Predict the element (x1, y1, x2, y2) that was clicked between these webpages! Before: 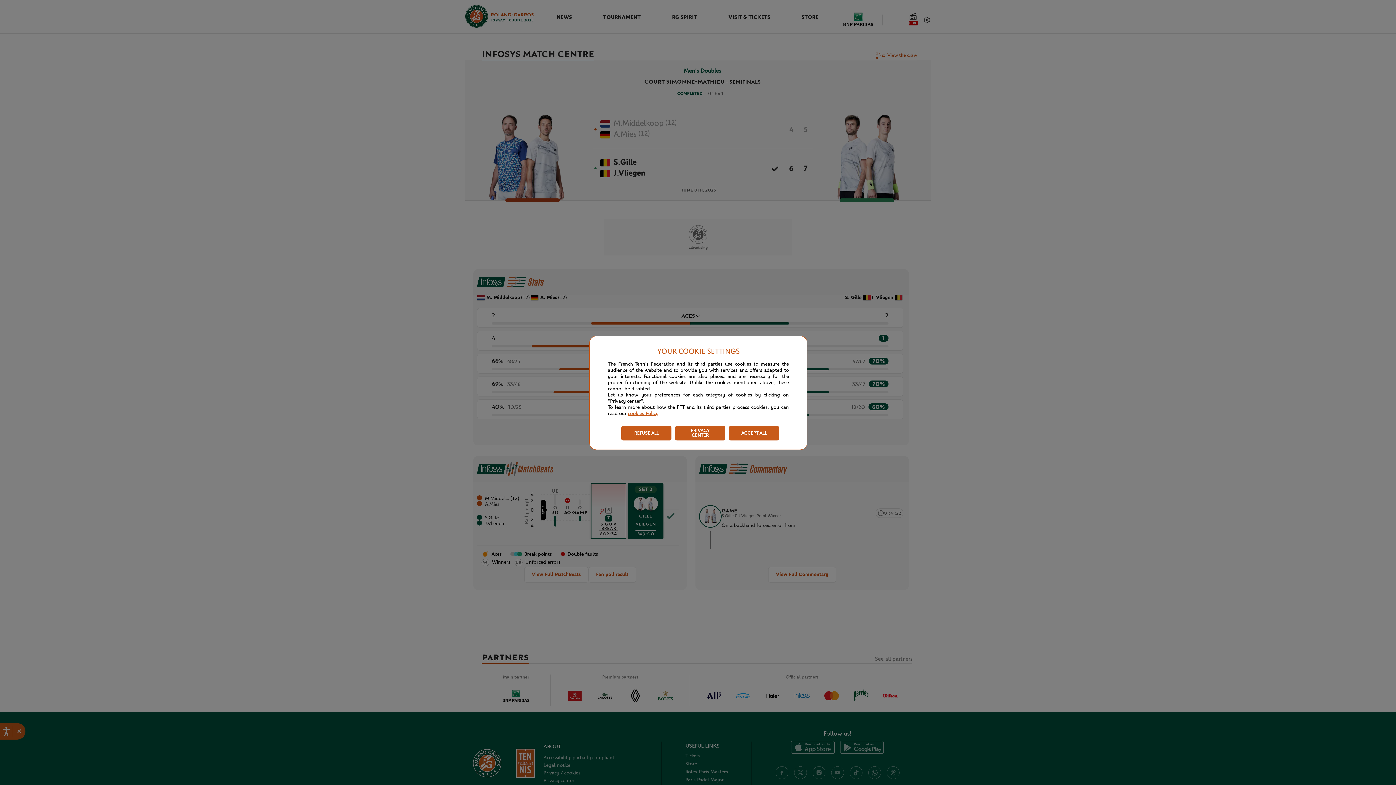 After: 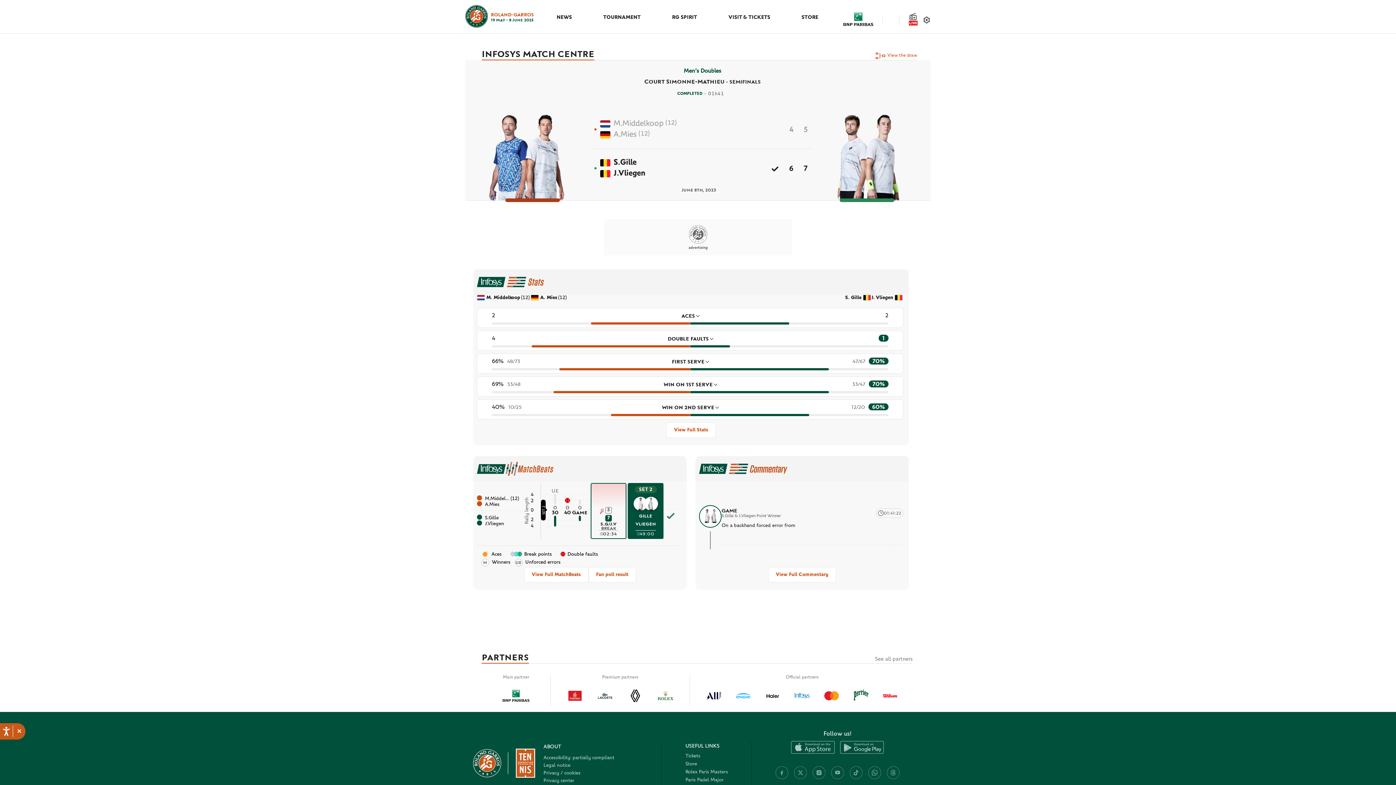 Action: bbox: (621, 426, 671, 440) label: REFUSE ALL